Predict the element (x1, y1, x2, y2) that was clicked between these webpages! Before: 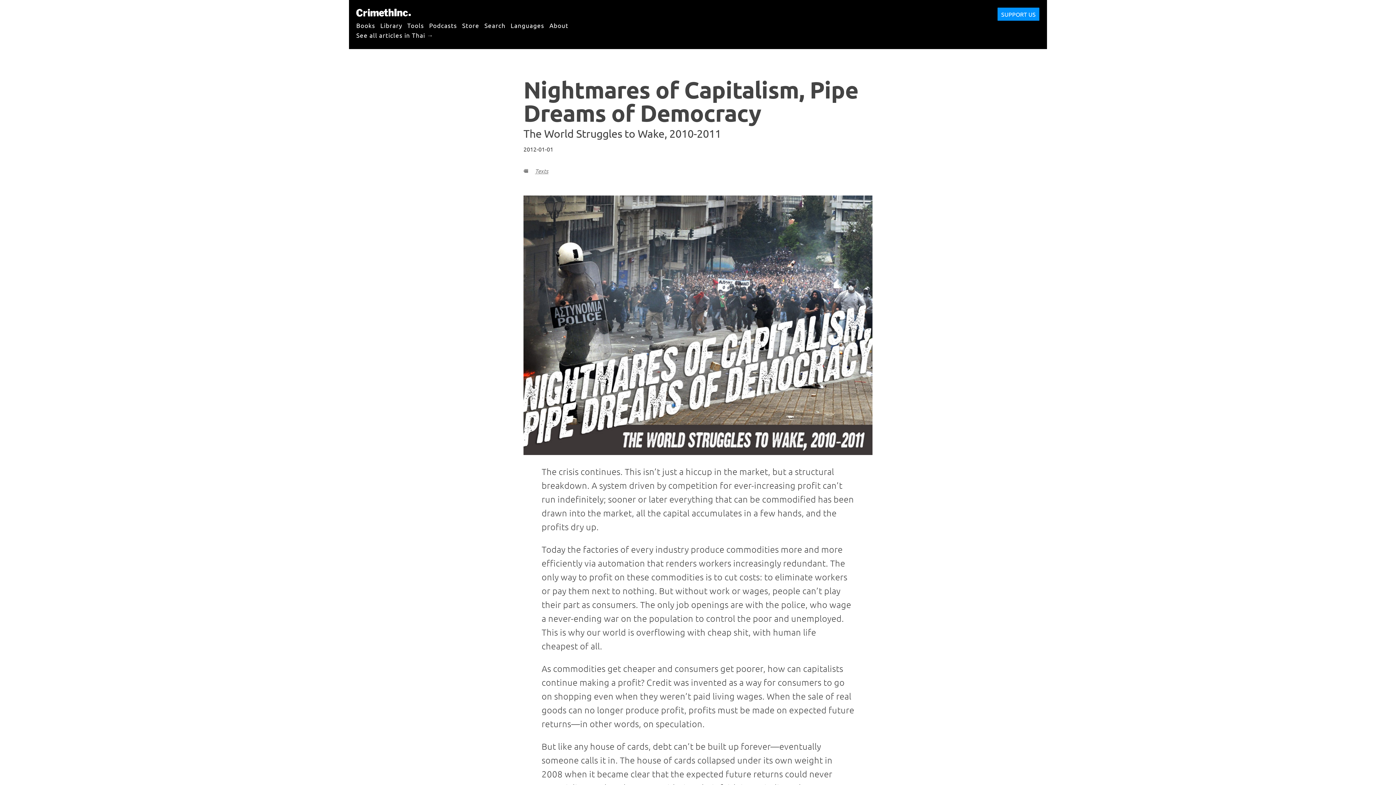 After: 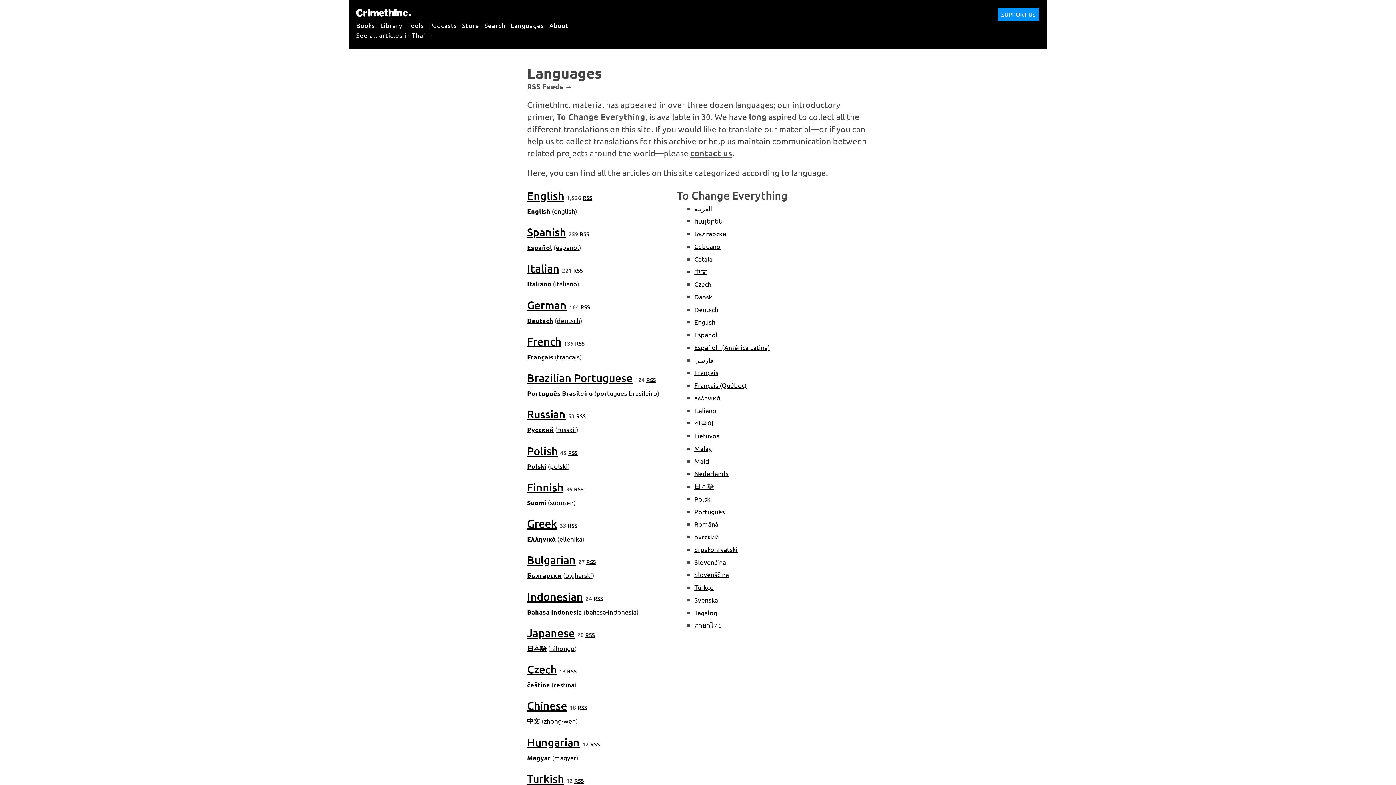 Action: label: Languages bbox: (510, 17, 544, 32)